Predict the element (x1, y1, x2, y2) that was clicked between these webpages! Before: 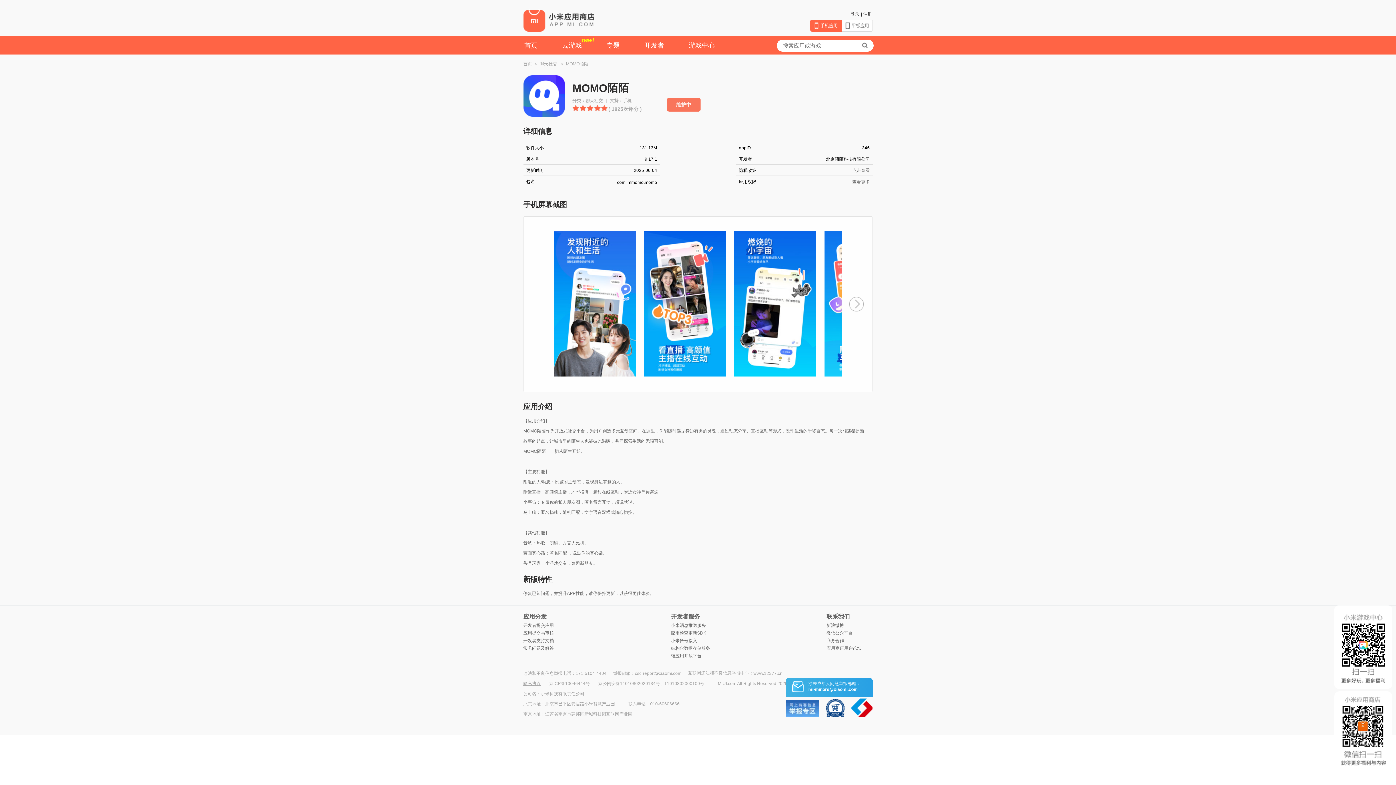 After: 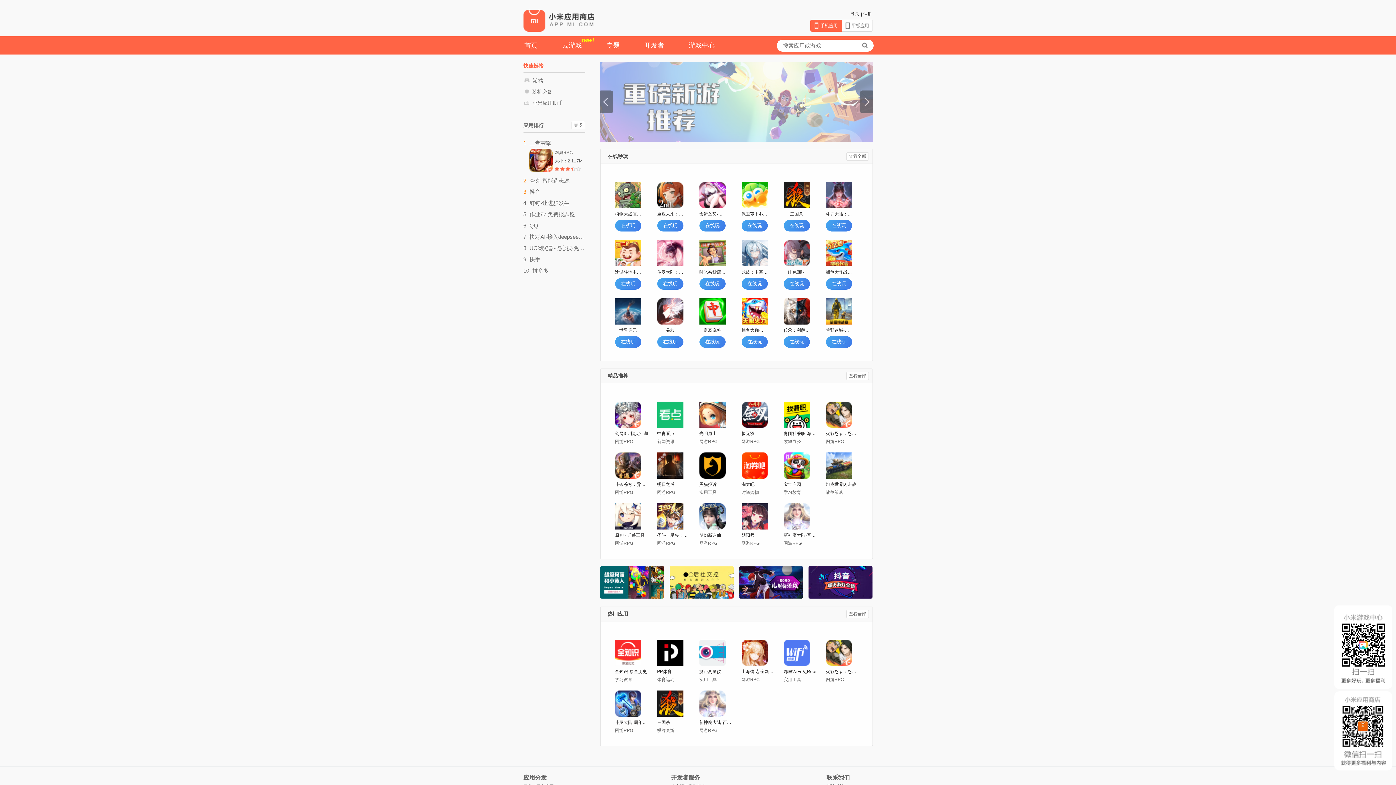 Action: label: 小米应用商店 bbox: (523, 9, 594, 31)